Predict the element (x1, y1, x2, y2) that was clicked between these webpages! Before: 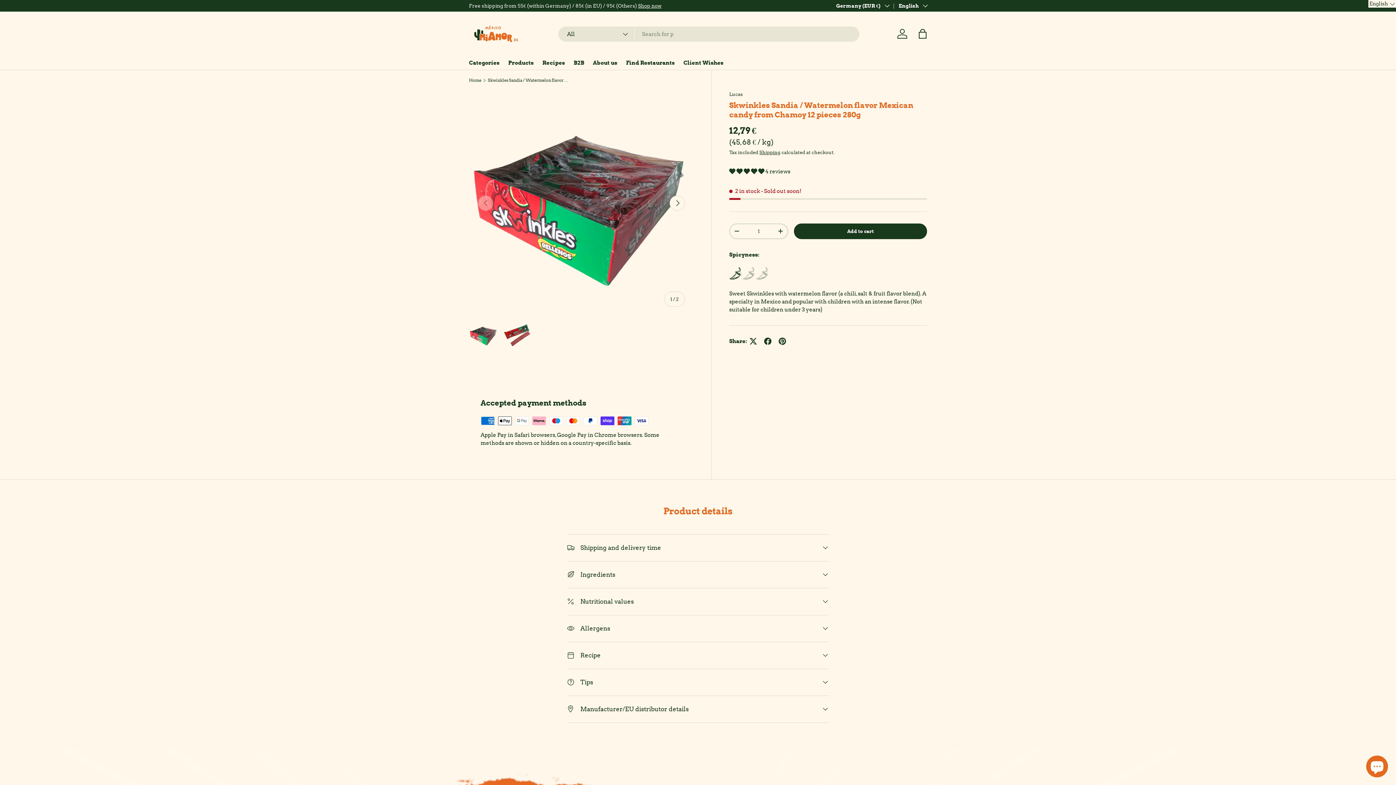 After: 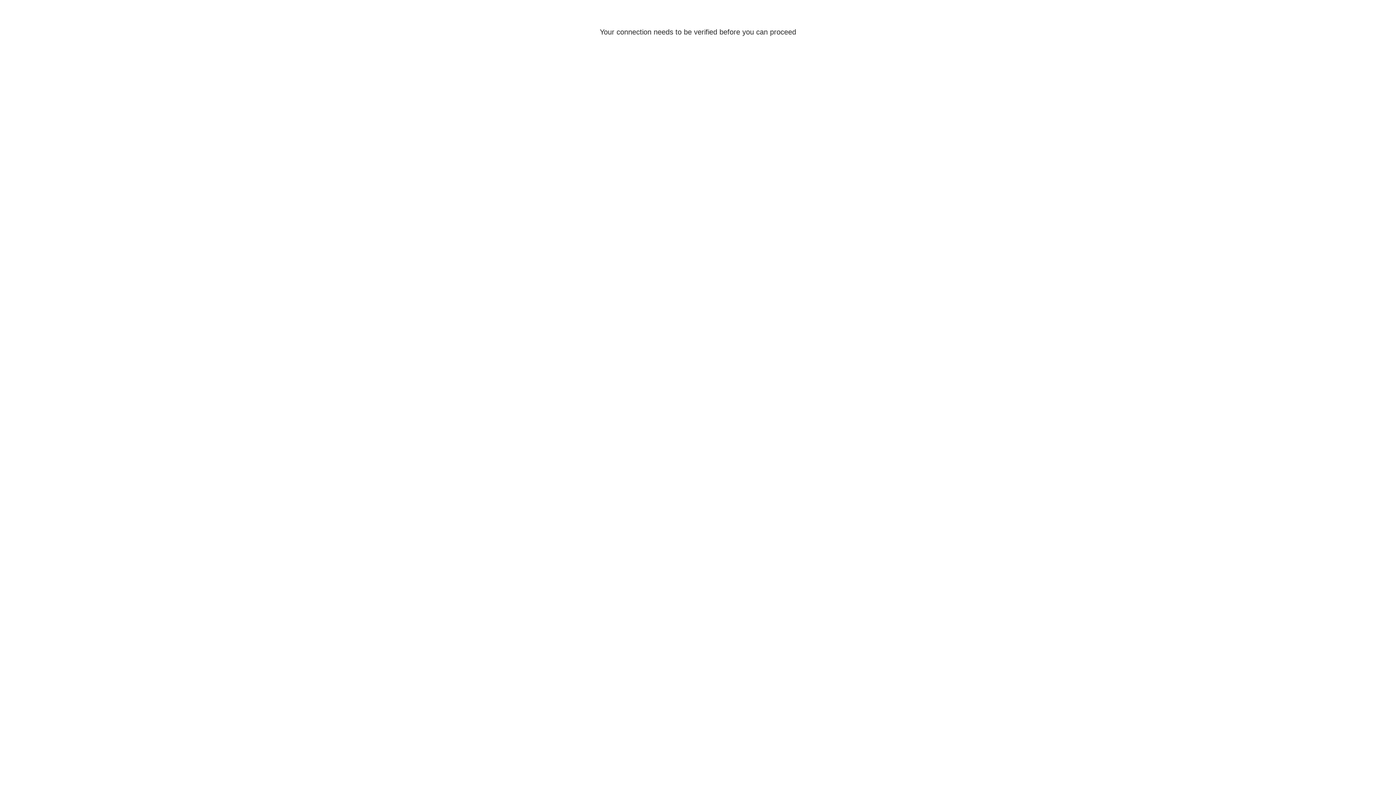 Action: label: Log in bbox: (894, 25, 910, 41)